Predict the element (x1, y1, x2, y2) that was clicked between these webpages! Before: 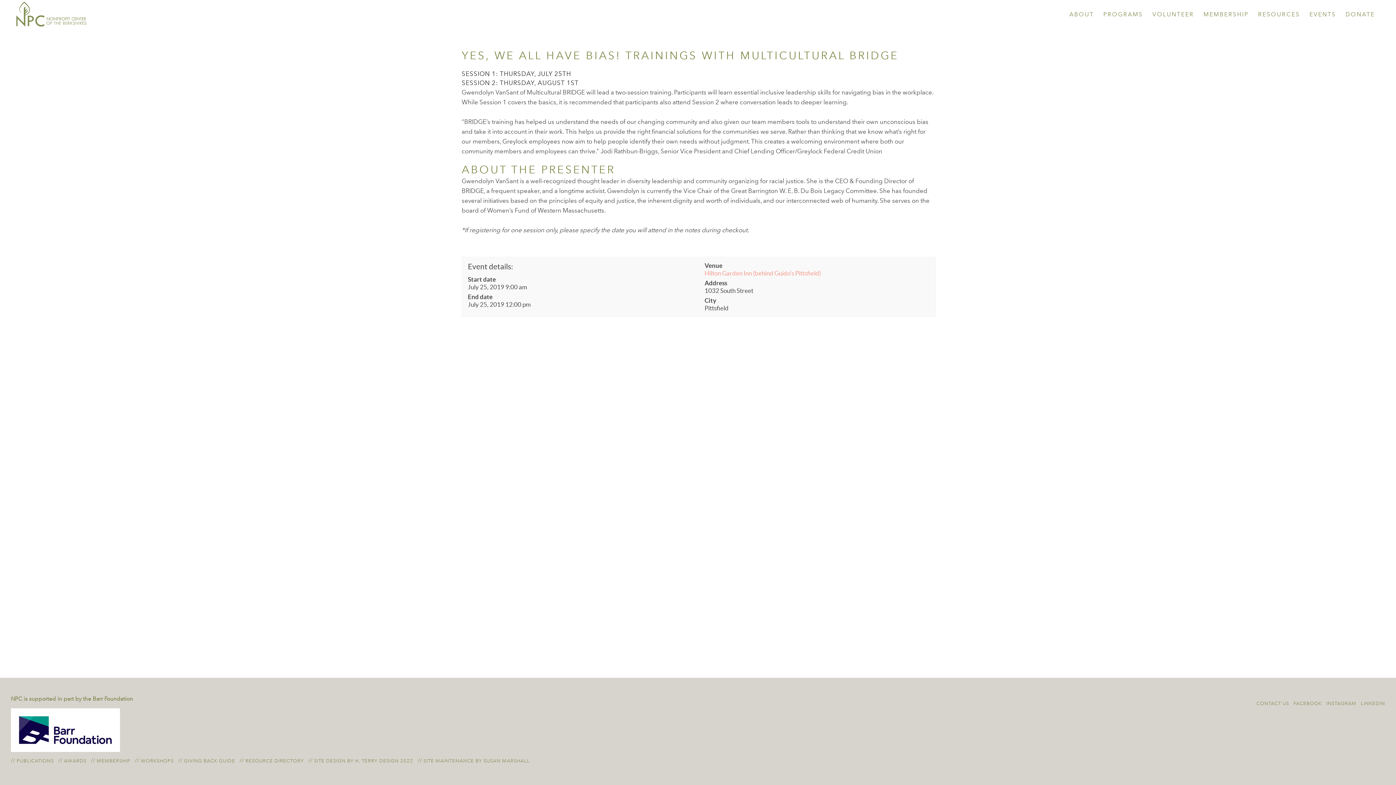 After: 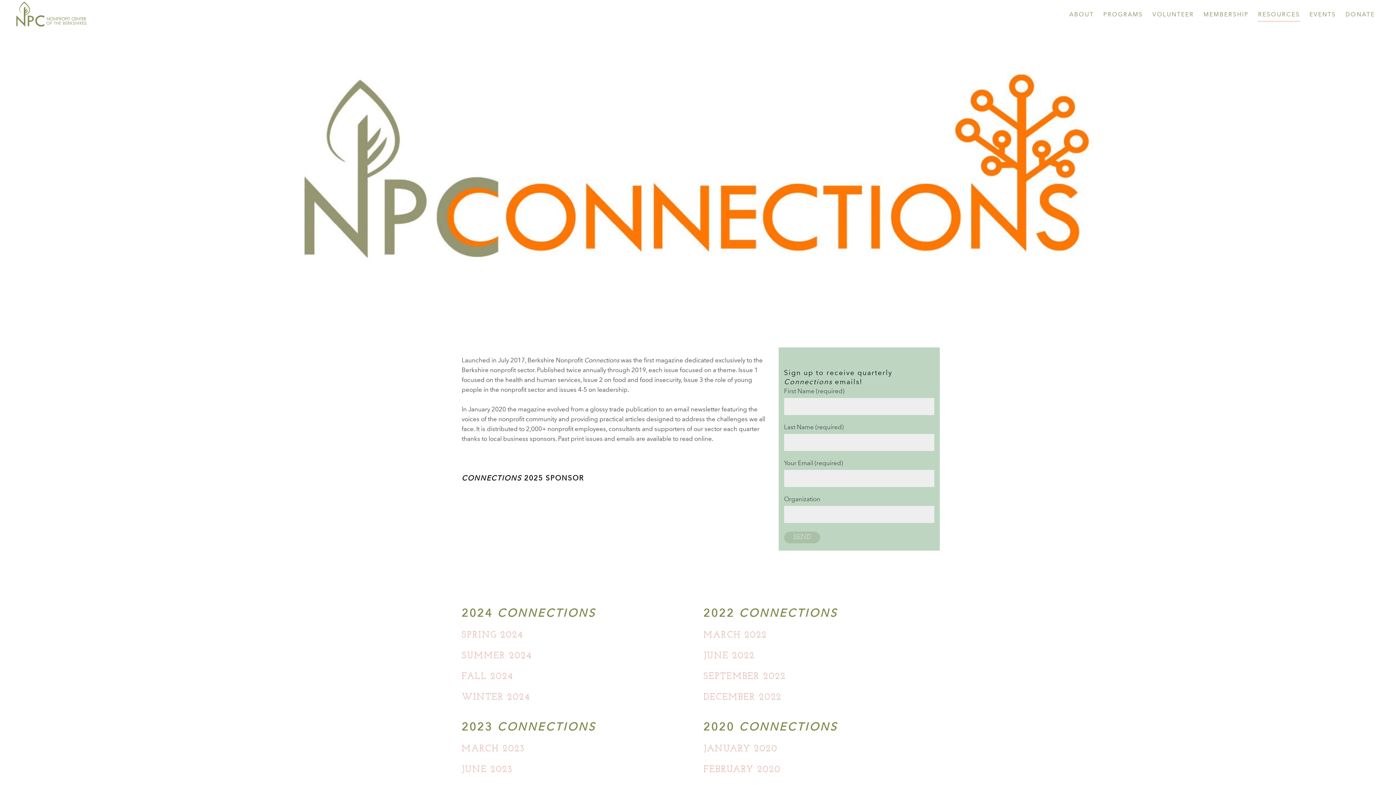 Action: label: PUBLICATIONS bbox: (16, 758, 53, 763)